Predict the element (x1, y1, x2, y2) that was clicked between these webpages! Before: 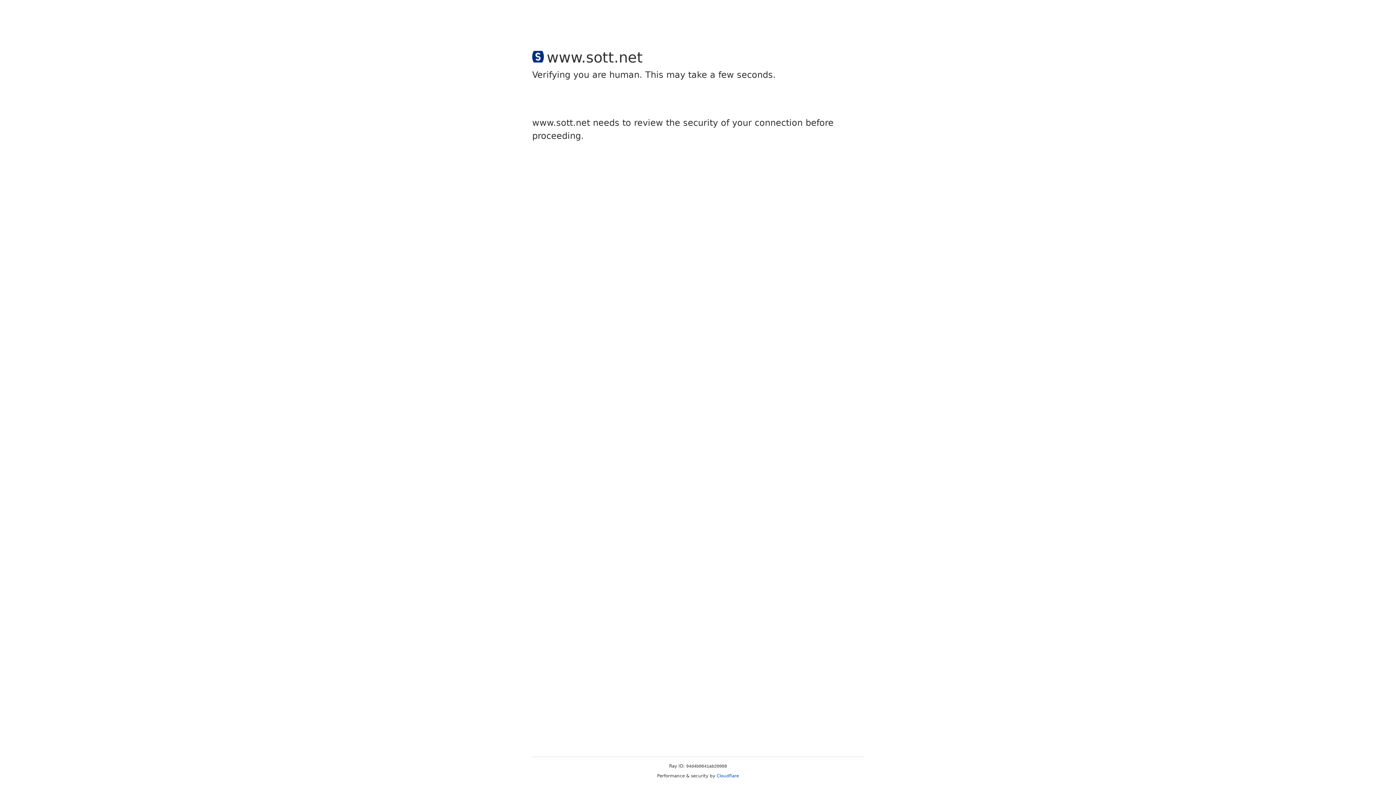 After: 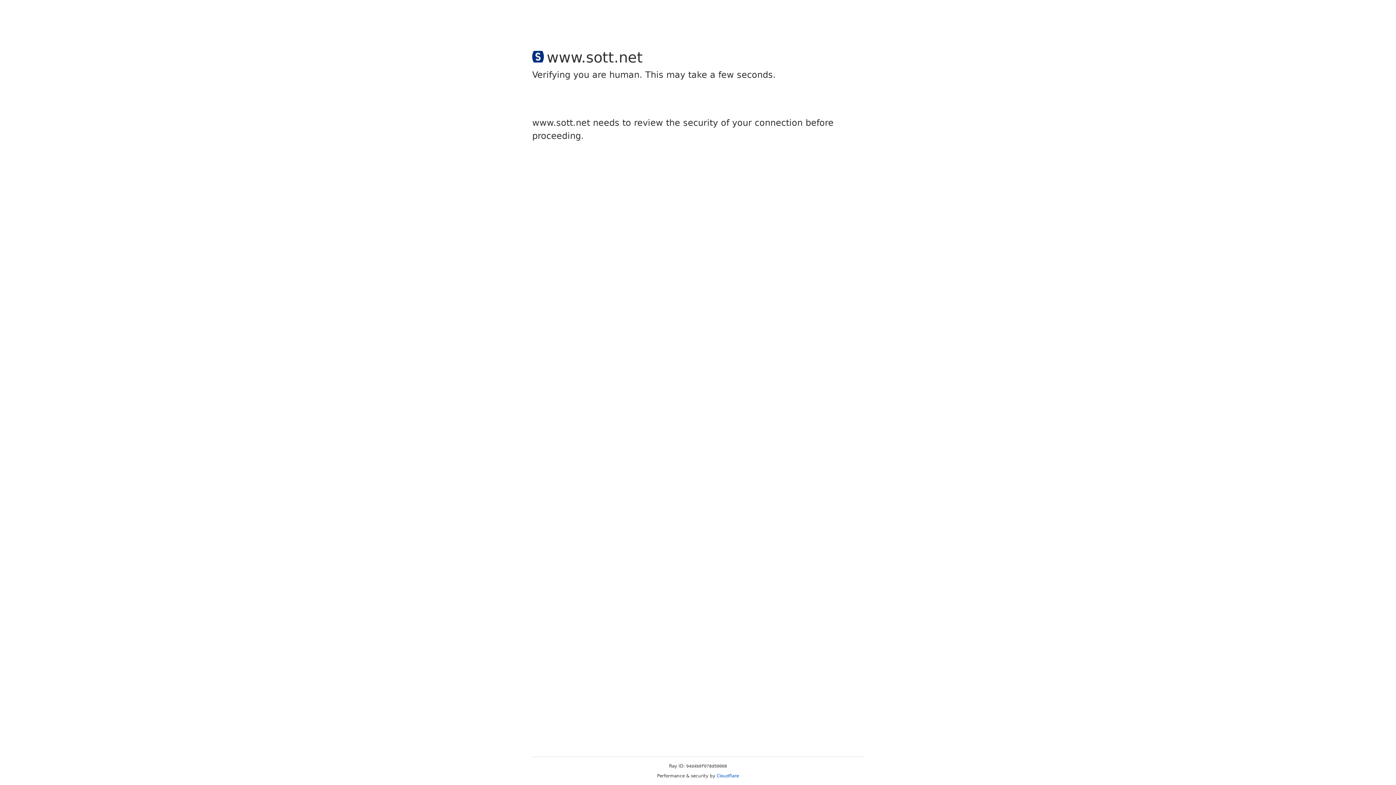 Action: label: Cloudflare bbox: (716, 773, 739, 778)